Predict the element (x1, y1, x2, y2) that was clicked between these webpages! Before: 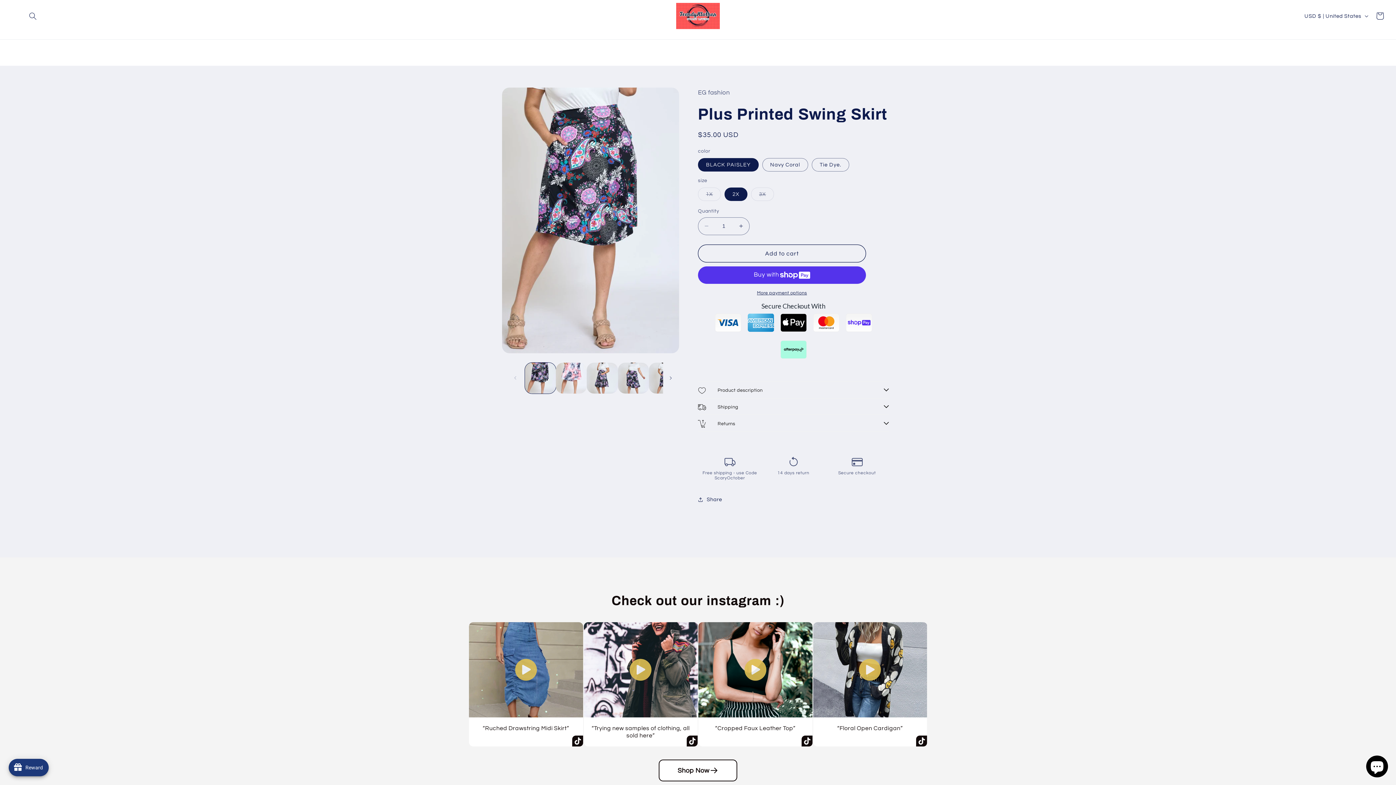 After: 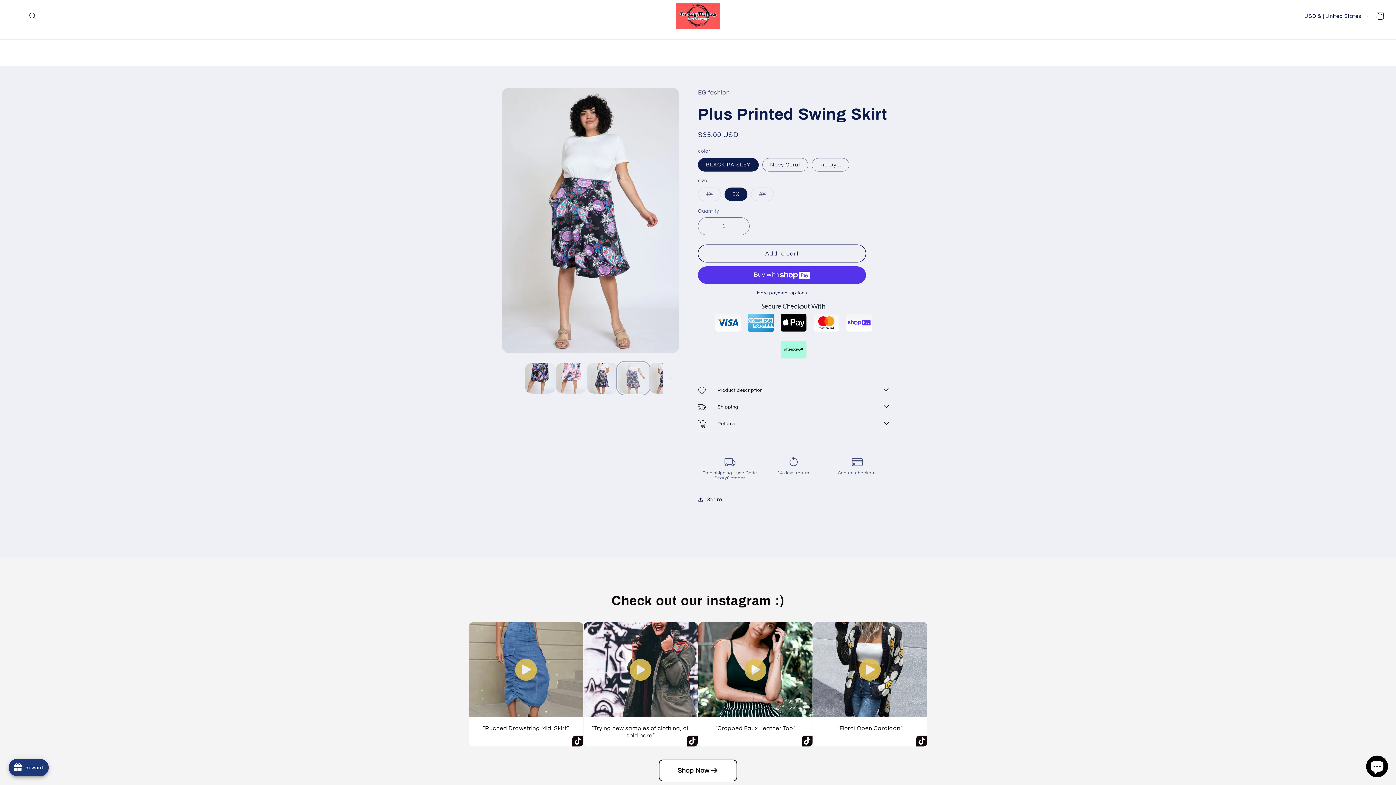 Action: bbox: (618, 362, 648, 393) label: Load image 6 in gallery view